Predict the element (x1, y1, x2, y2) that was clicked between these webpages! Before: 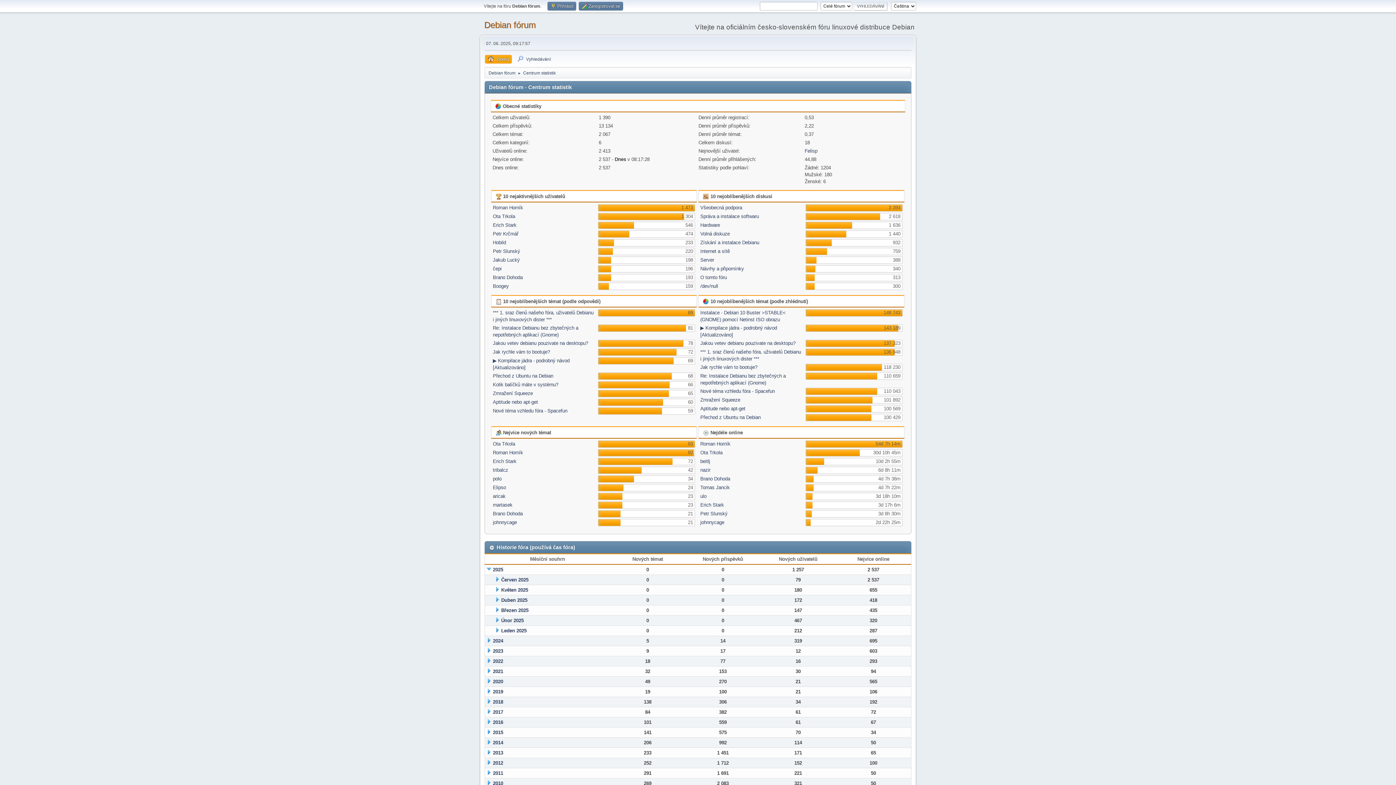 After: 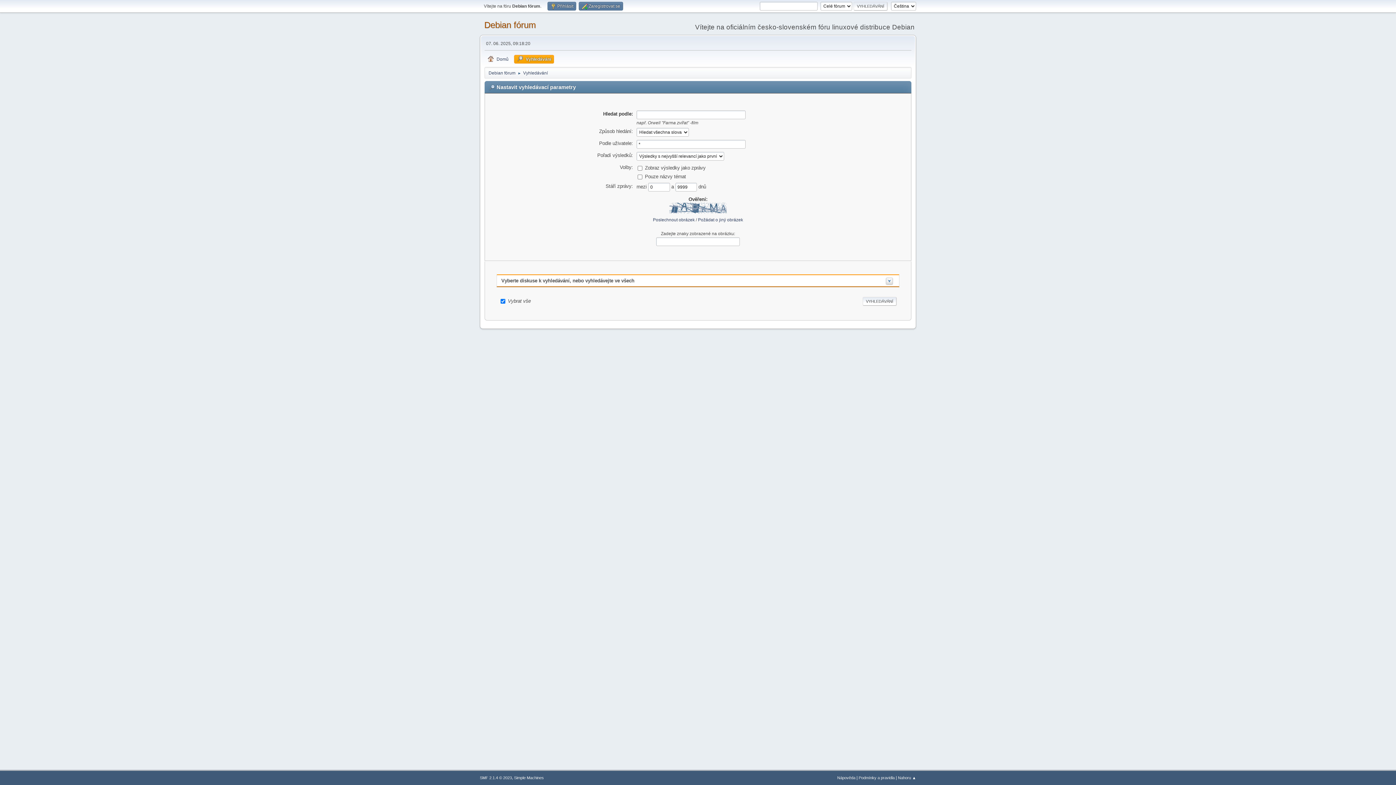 Action: bbox: (514, 54, 553, 63) label: Vyhledávání